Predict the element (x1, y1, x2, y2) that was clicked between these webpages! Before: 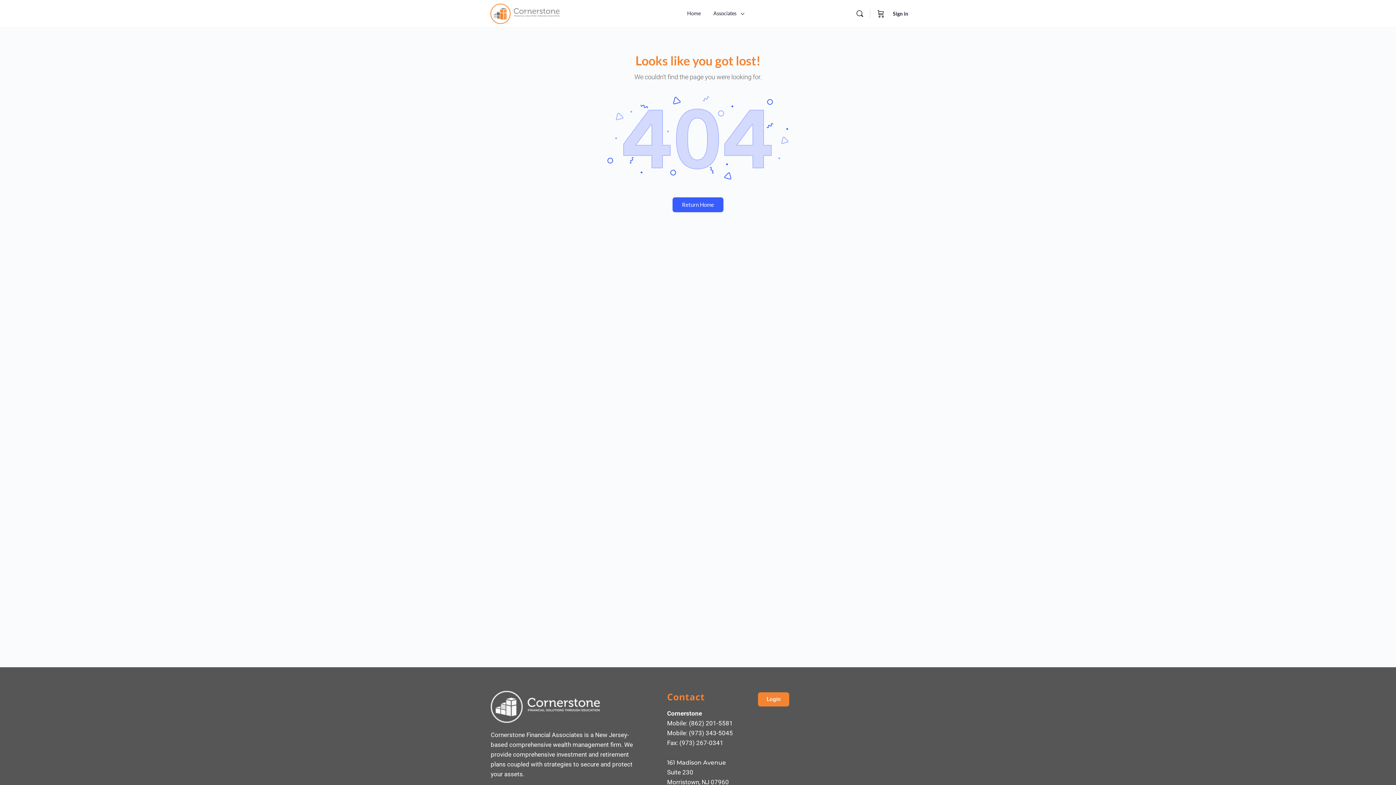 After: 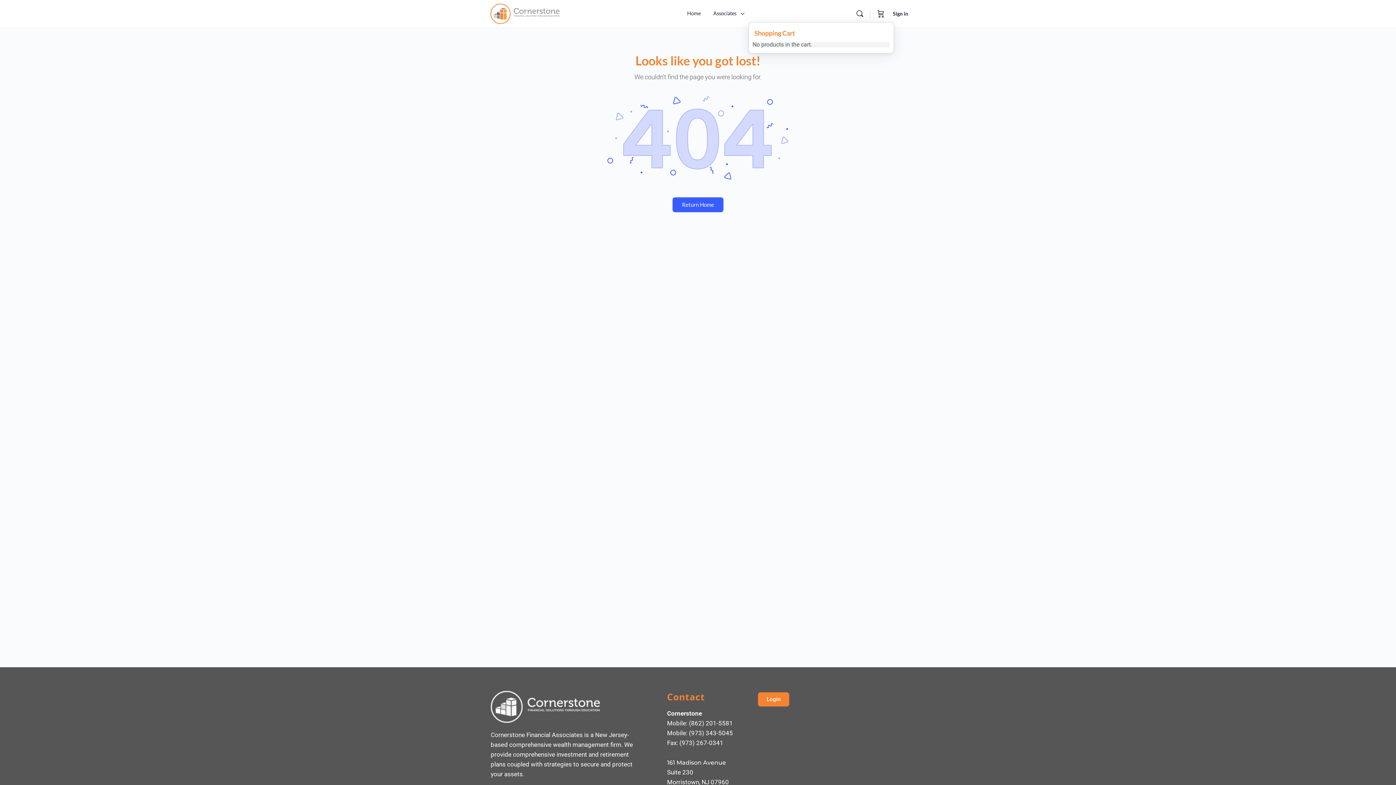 Action: label: Cart bbox: (876, 0, 885, 27)